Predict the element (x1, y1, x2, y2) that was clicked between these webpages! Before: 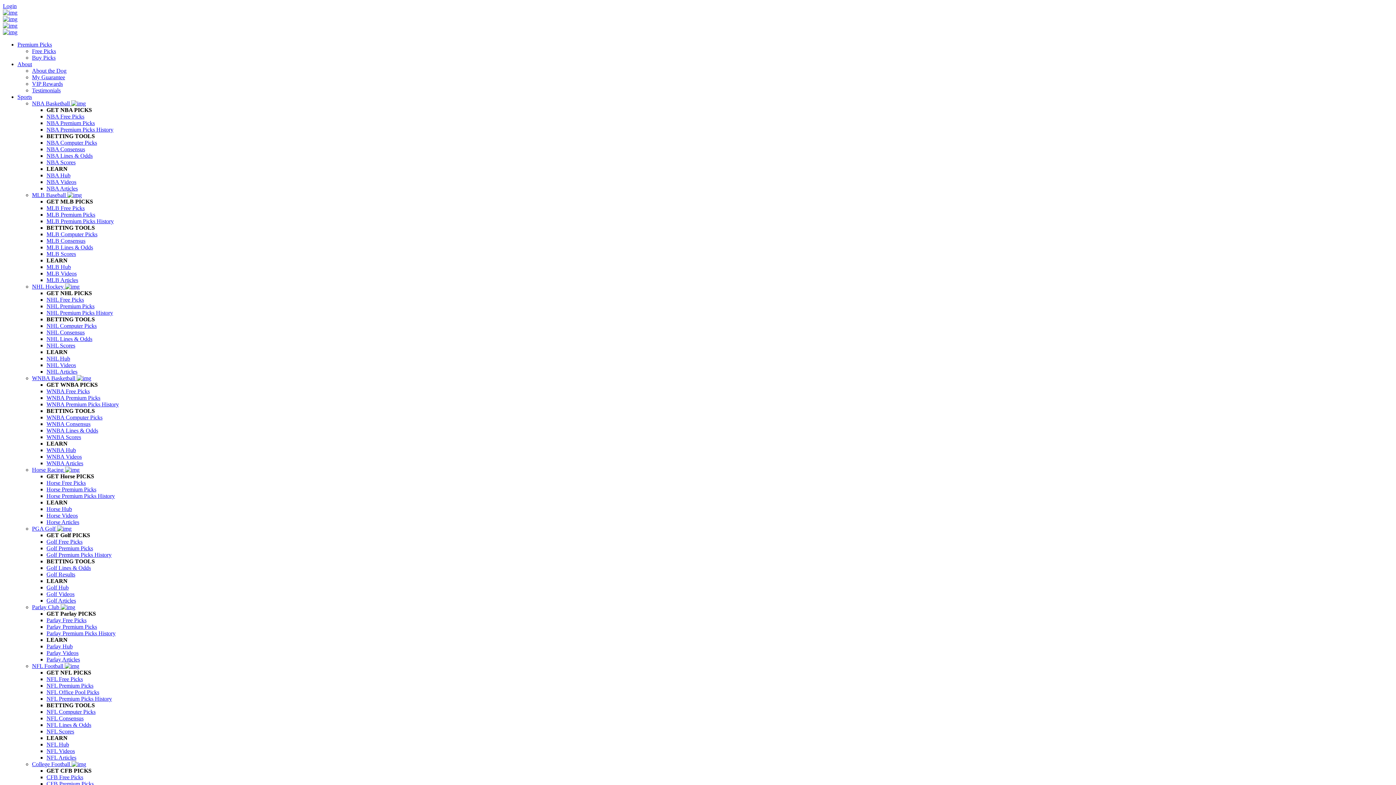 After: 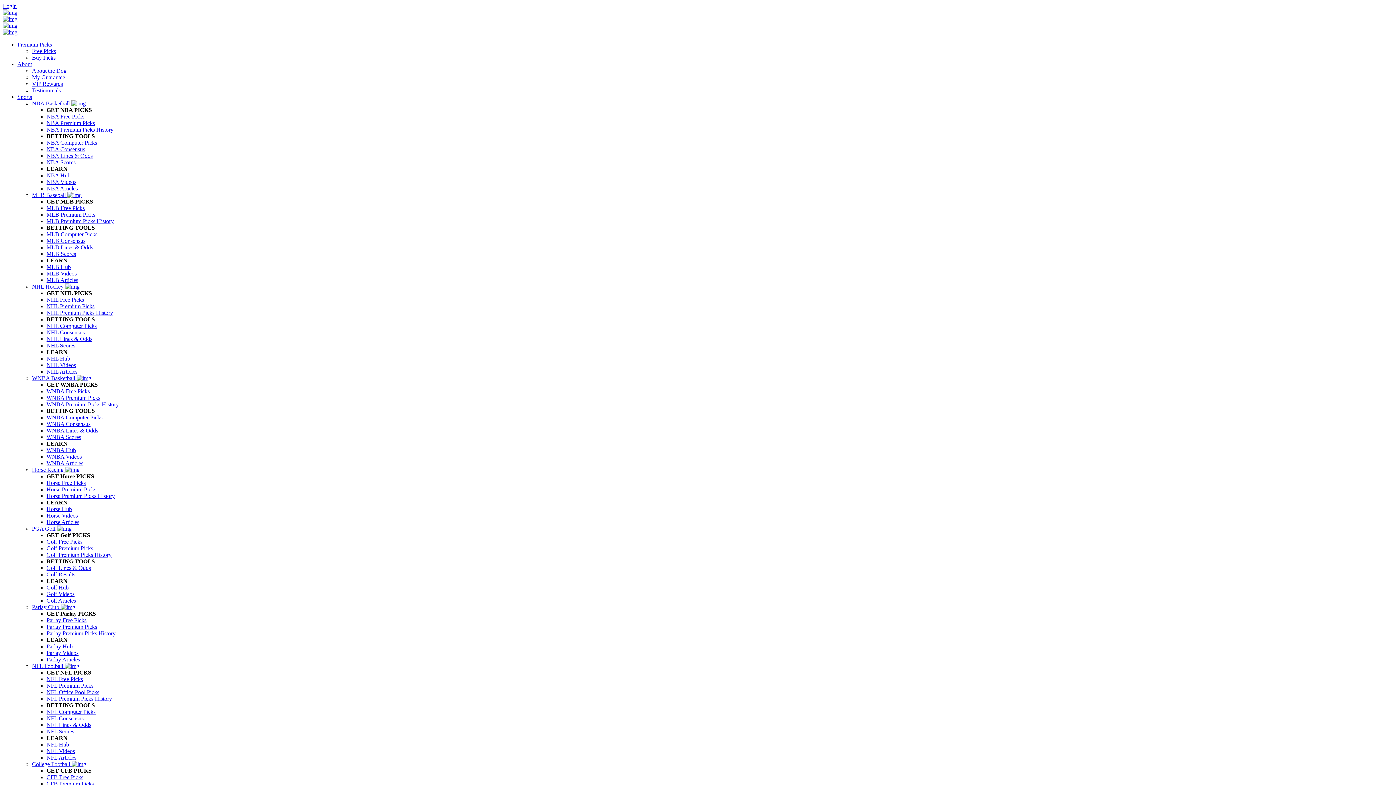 Action: bbox: (46, 512, 77, 518) label: Horse Videos